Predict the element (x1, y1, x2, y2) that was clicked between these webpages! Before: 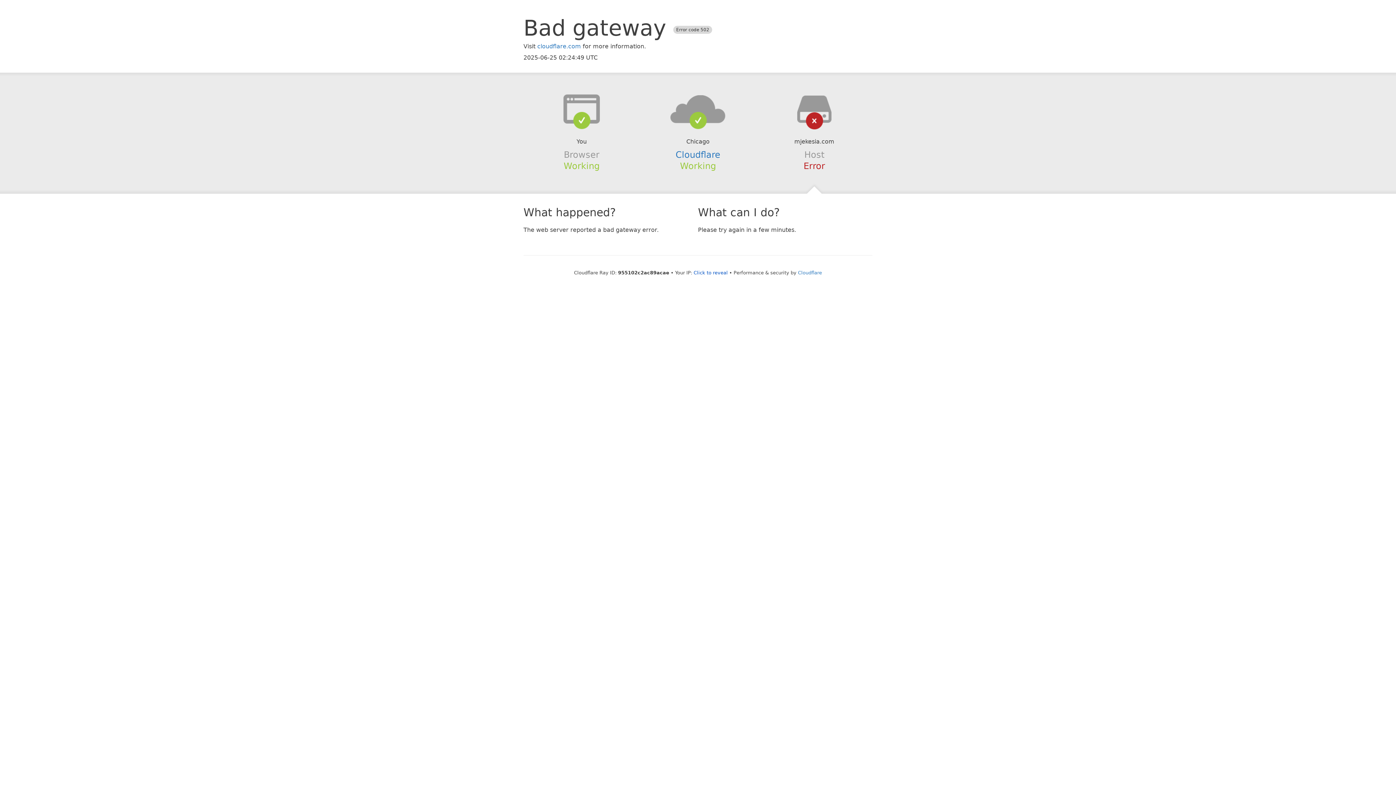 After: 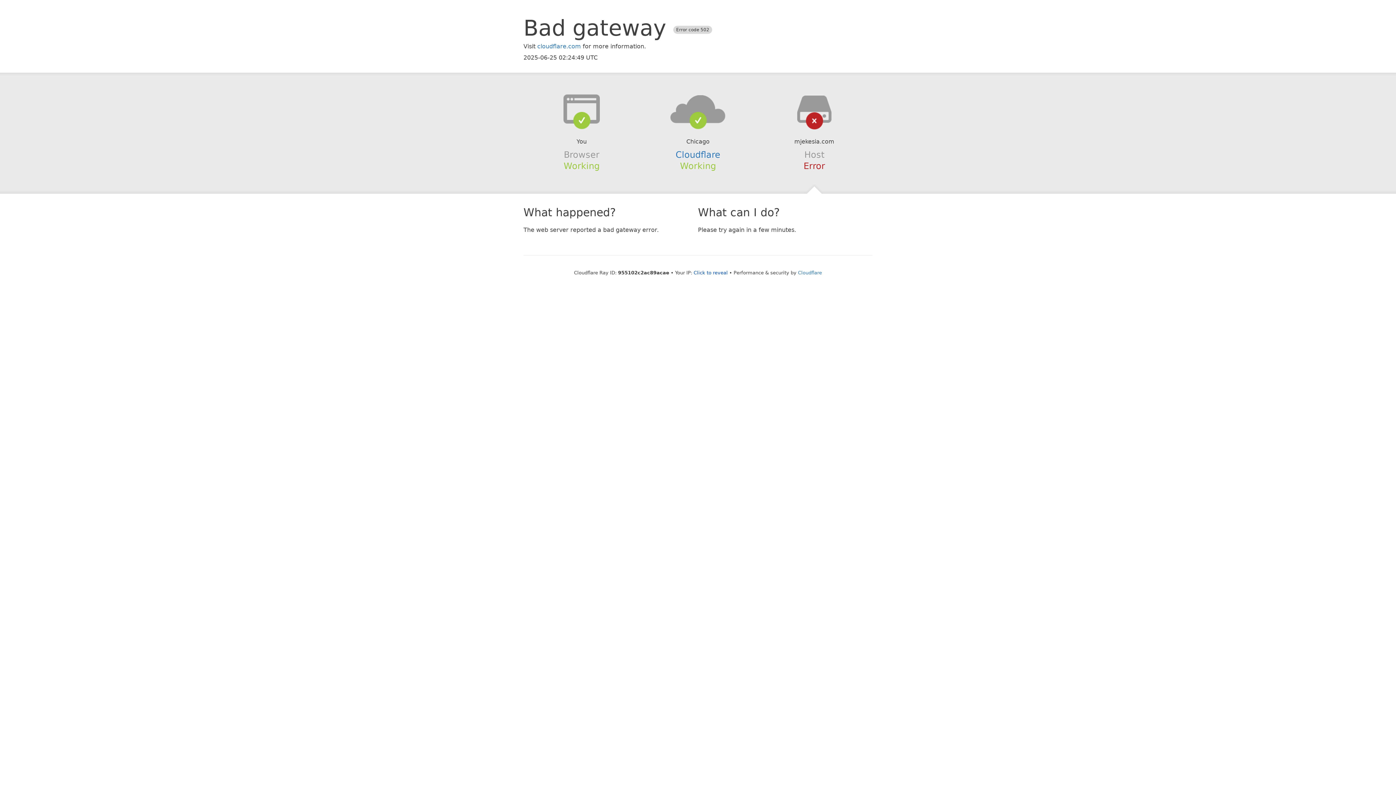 Action: bbox: (639, 94, 756, 123)